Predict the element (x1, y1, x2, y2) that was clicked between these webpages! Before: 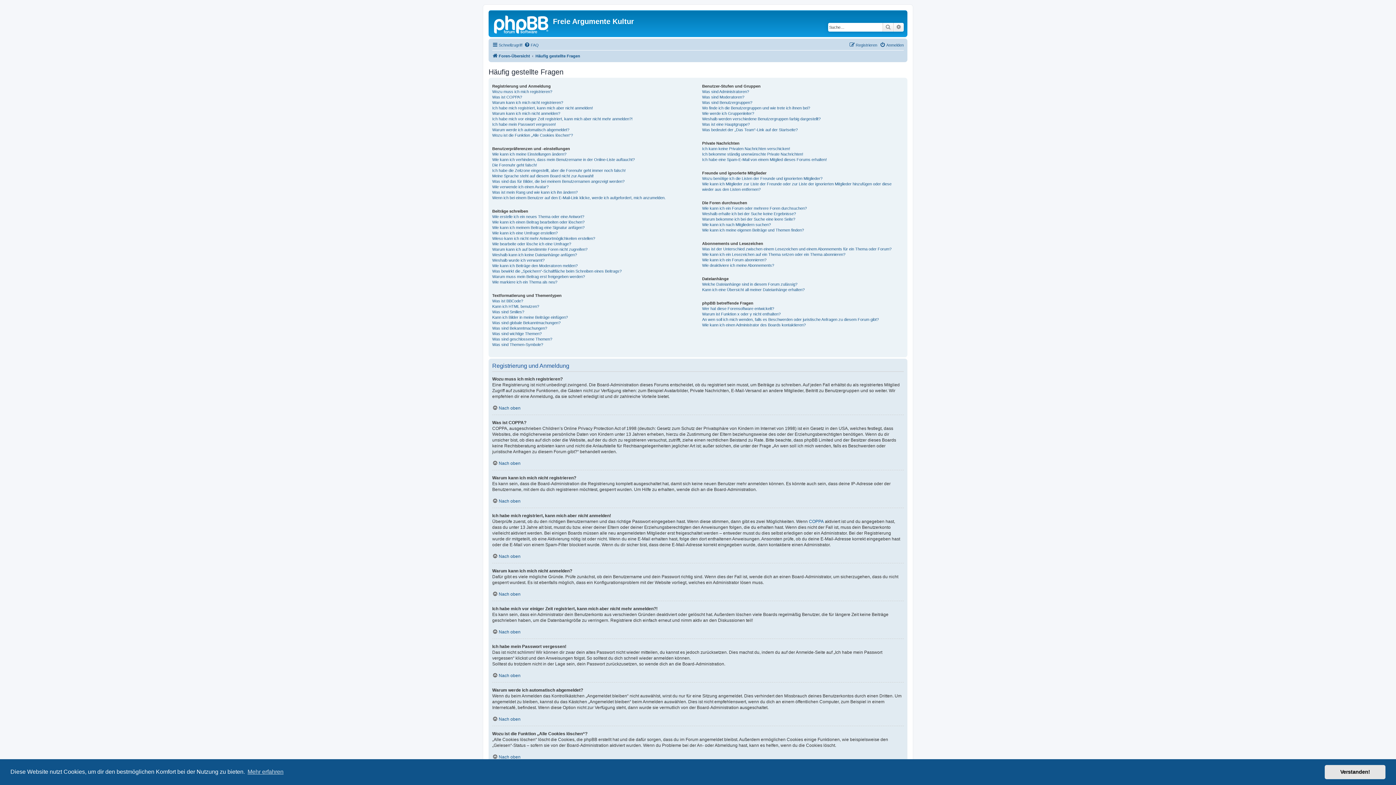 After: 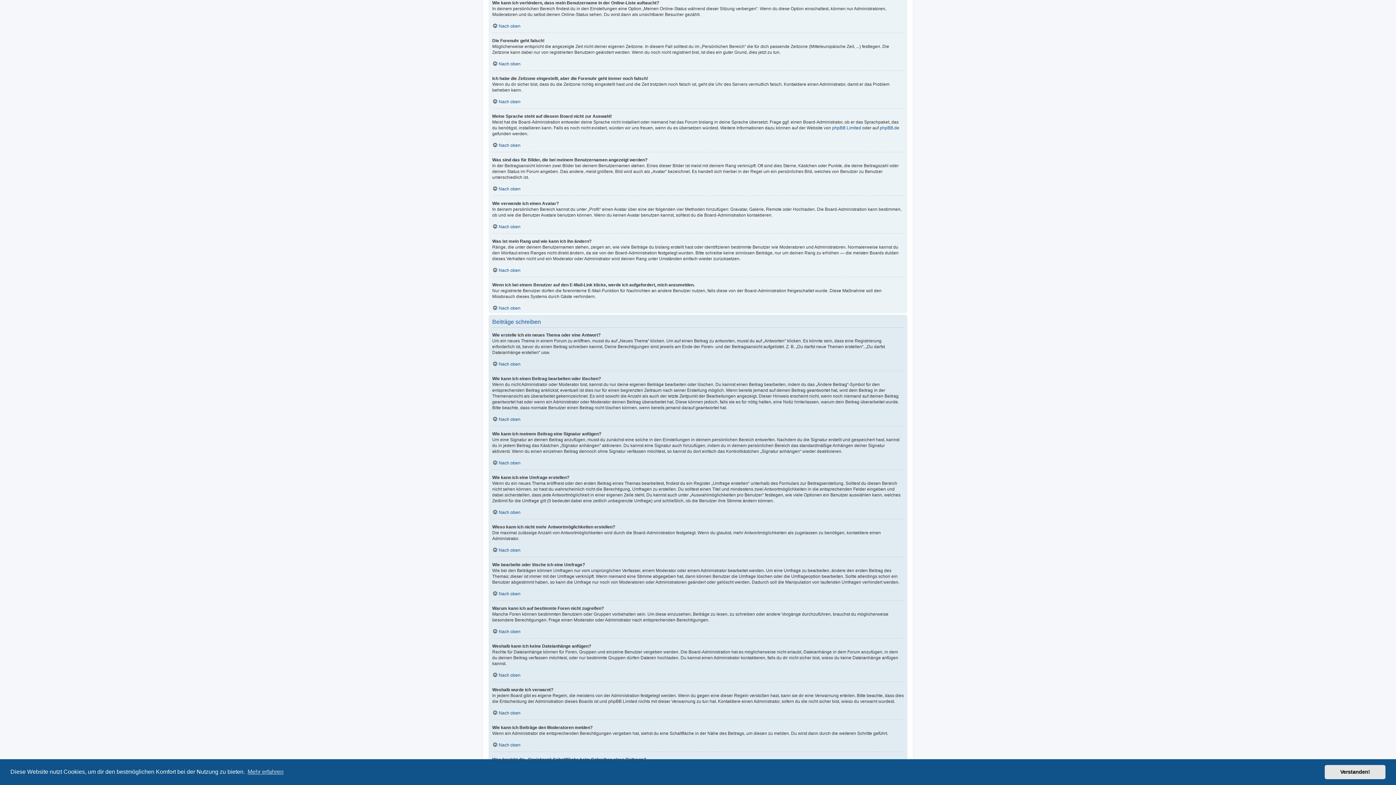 Action: label: Wie kann ich verhindern, dass mein Benutzername in der Online-Liste auftaucht? bbox: (492, 157, 634, 162)